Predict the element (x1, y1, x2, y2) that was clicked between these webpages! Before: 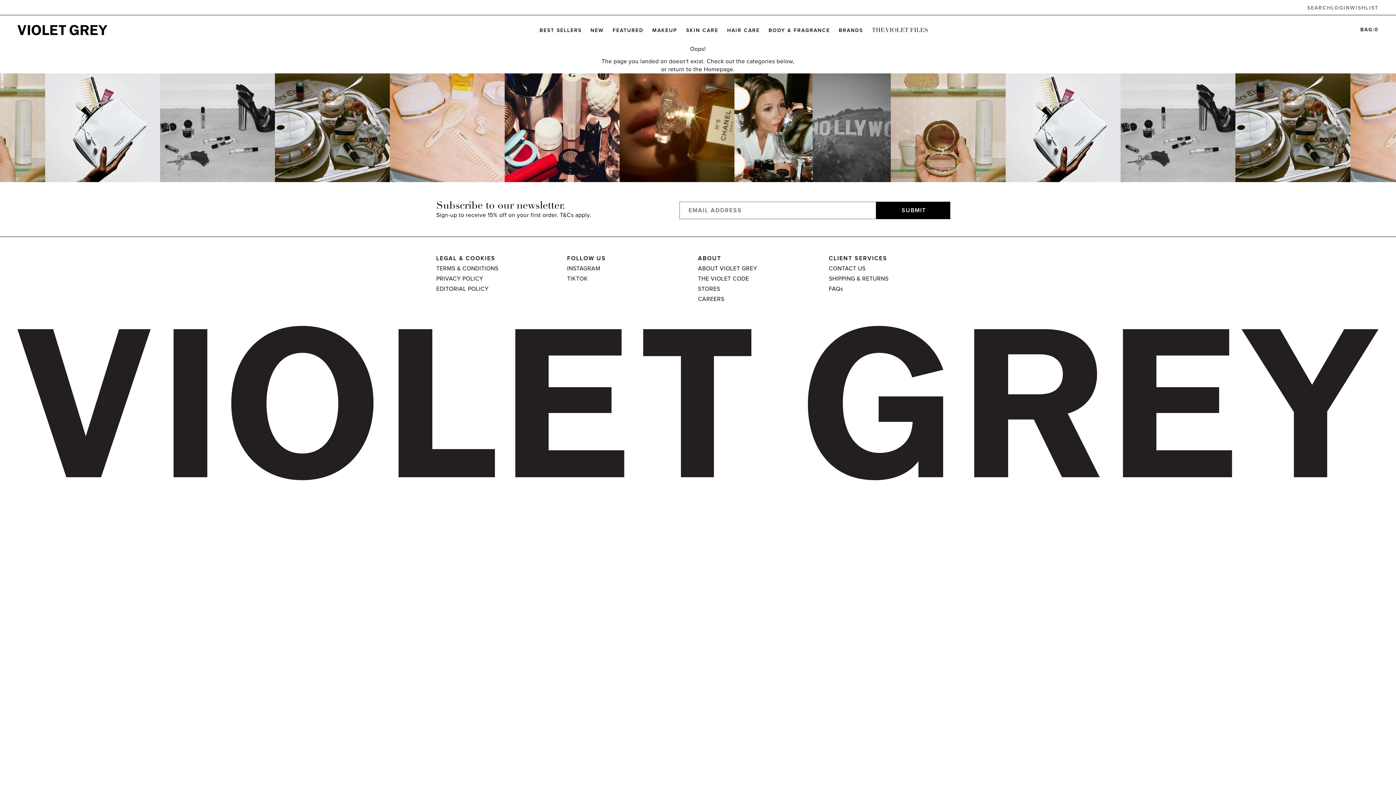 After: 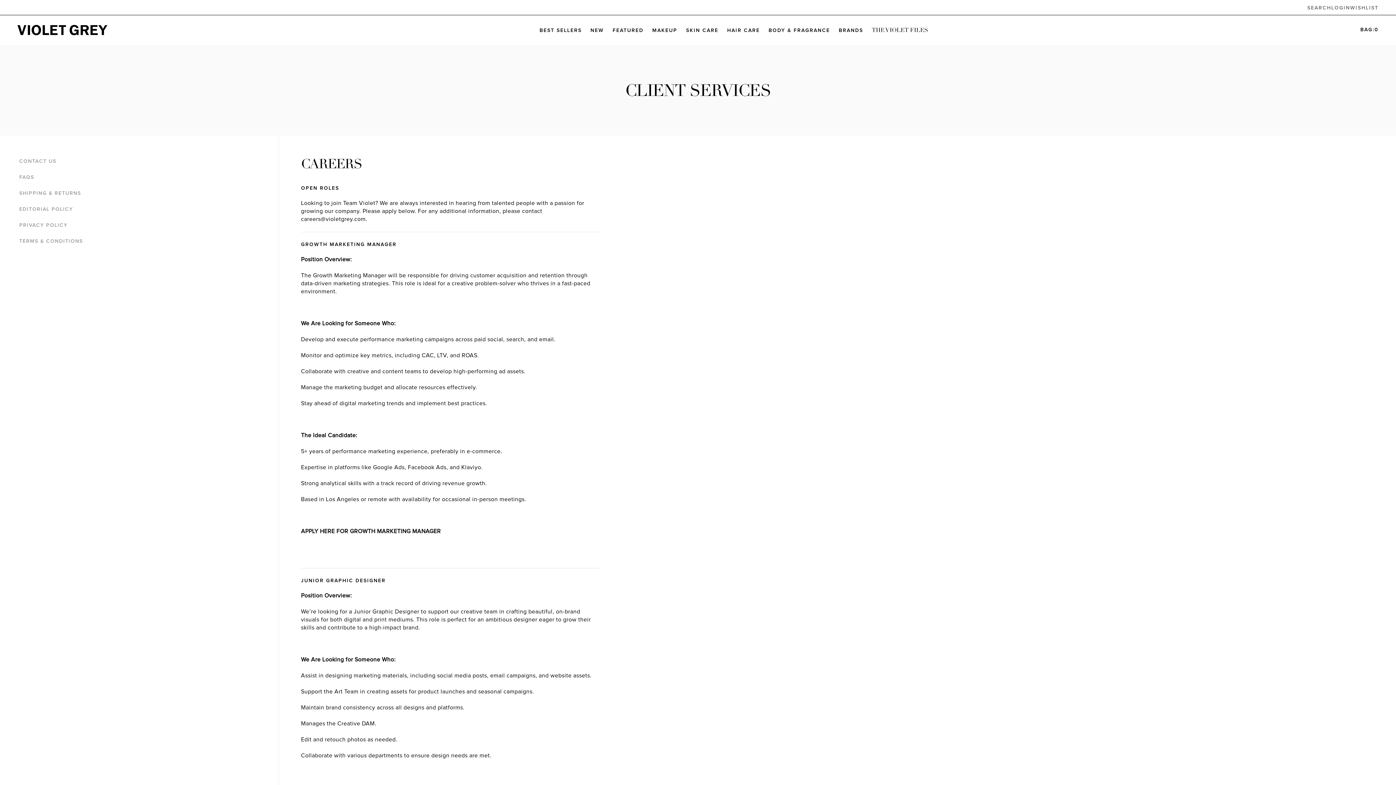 Action: label: CAREERS bbox: (698, 295, 829, 303)